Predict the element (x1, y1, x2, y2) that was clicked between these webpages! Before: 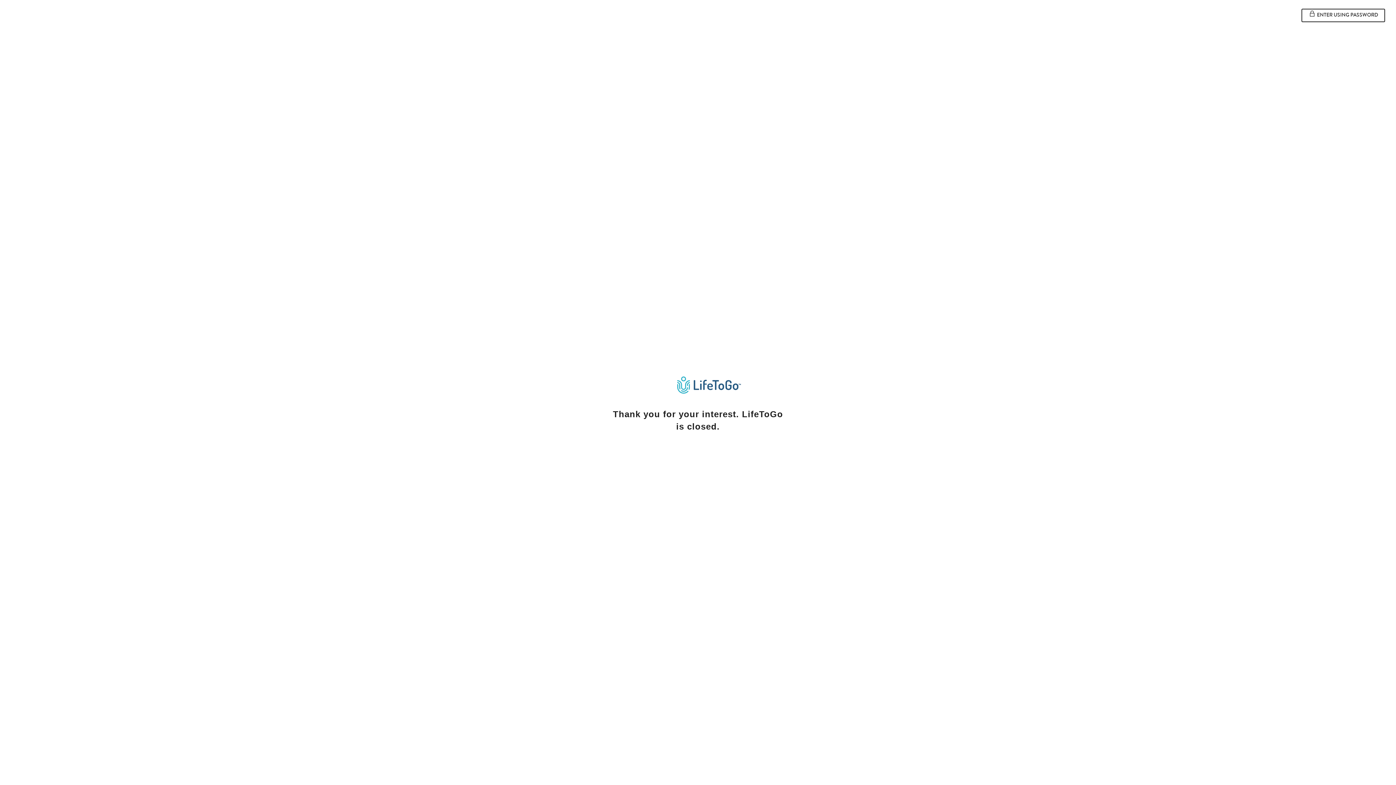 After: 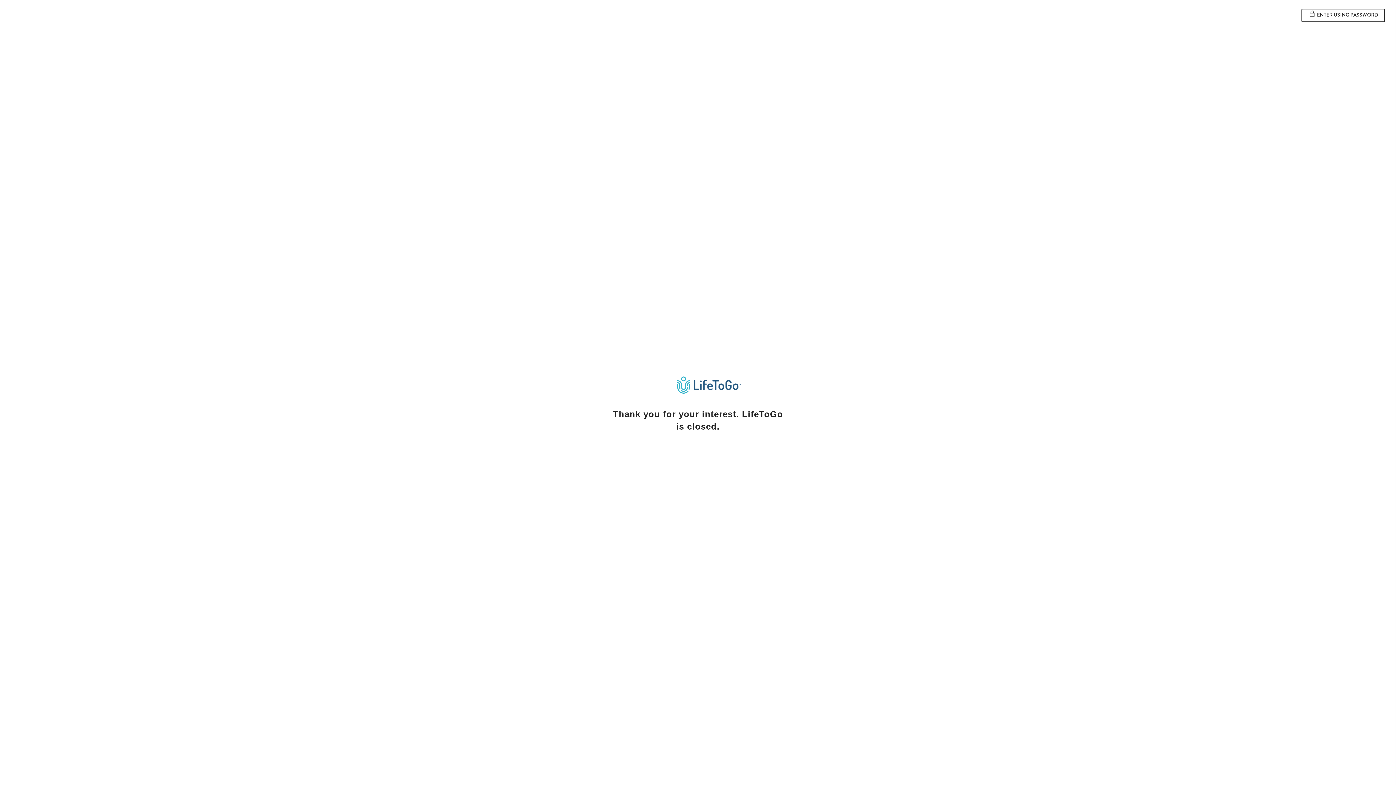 Action: bbox: (669, 374, 733, 395)